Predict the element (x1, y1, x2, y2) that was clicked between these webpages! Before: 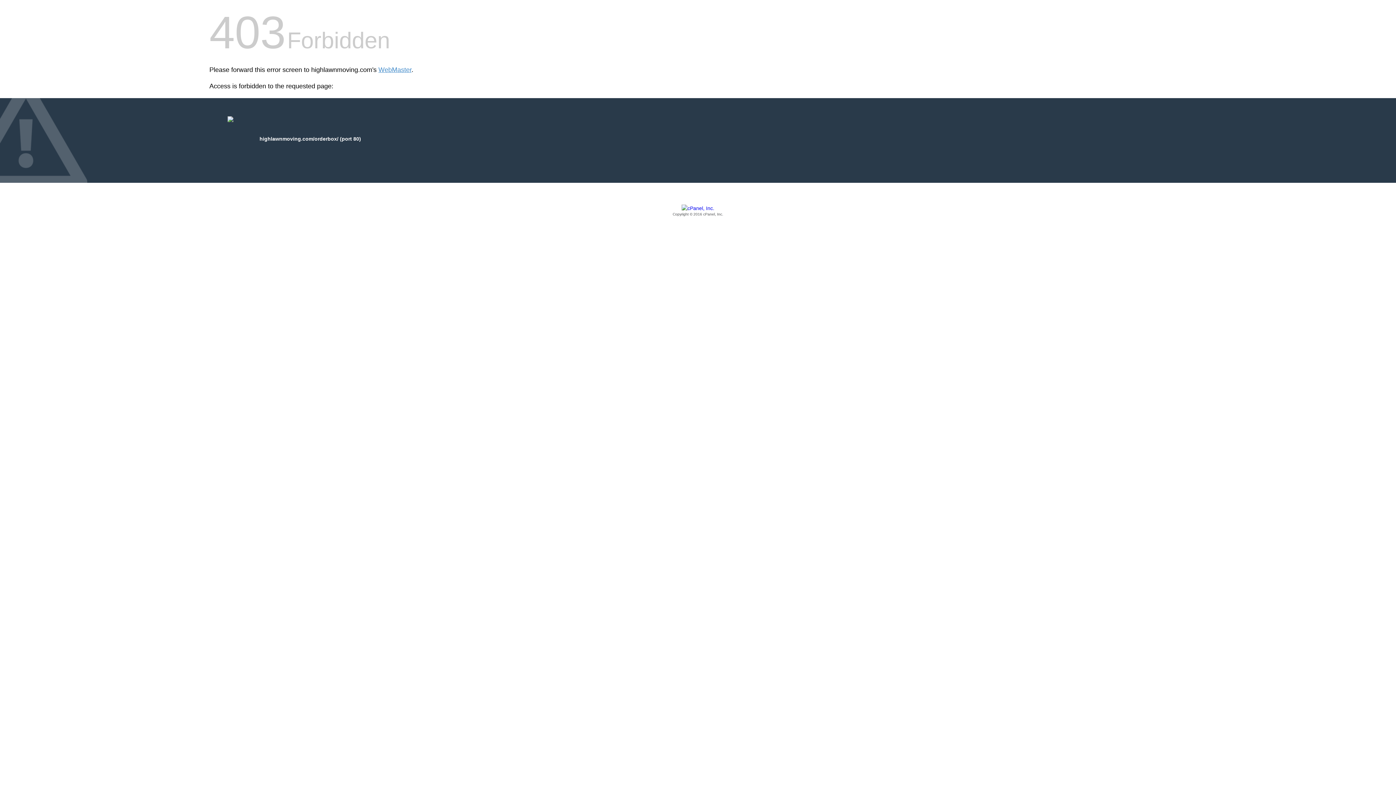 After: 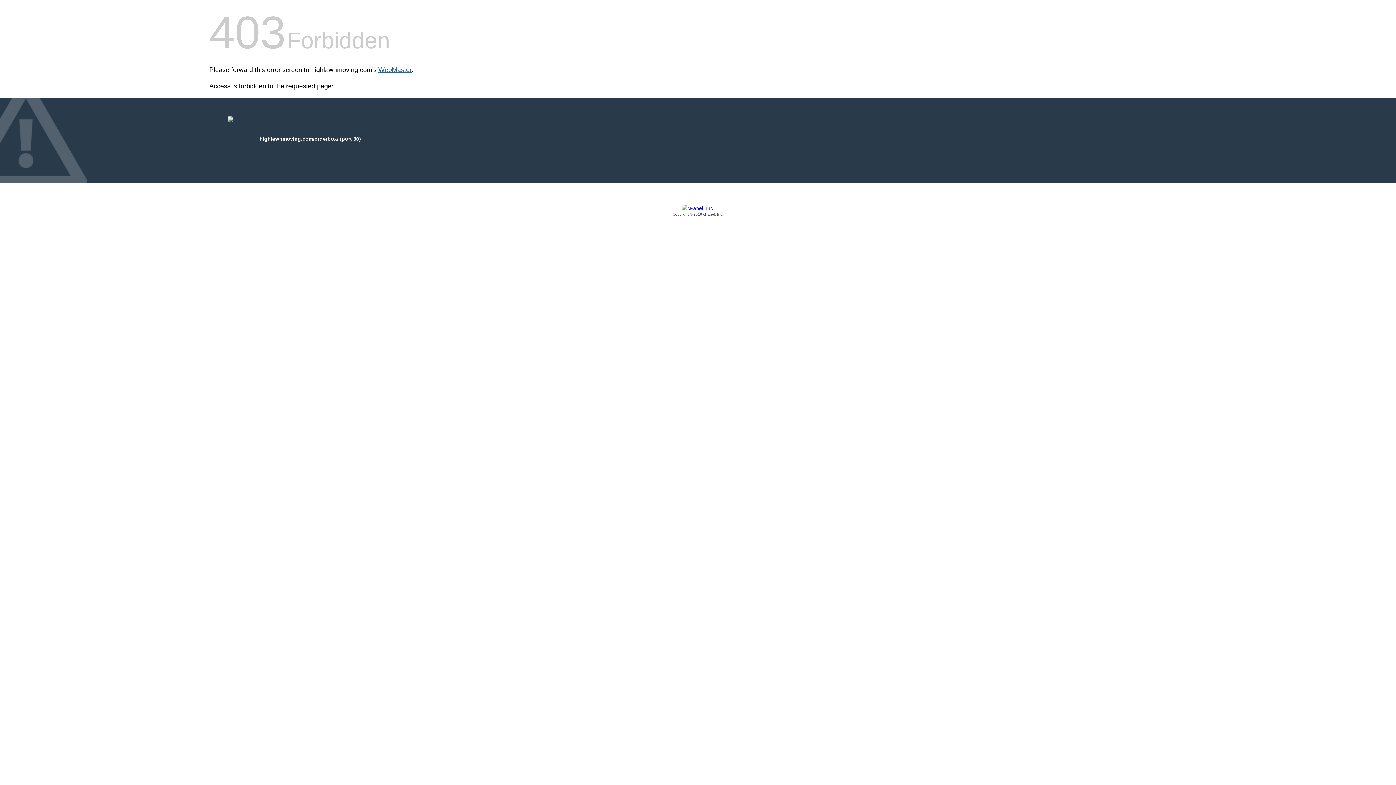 Action: bbox: (378, 66, 411, 73) label: WebMaster